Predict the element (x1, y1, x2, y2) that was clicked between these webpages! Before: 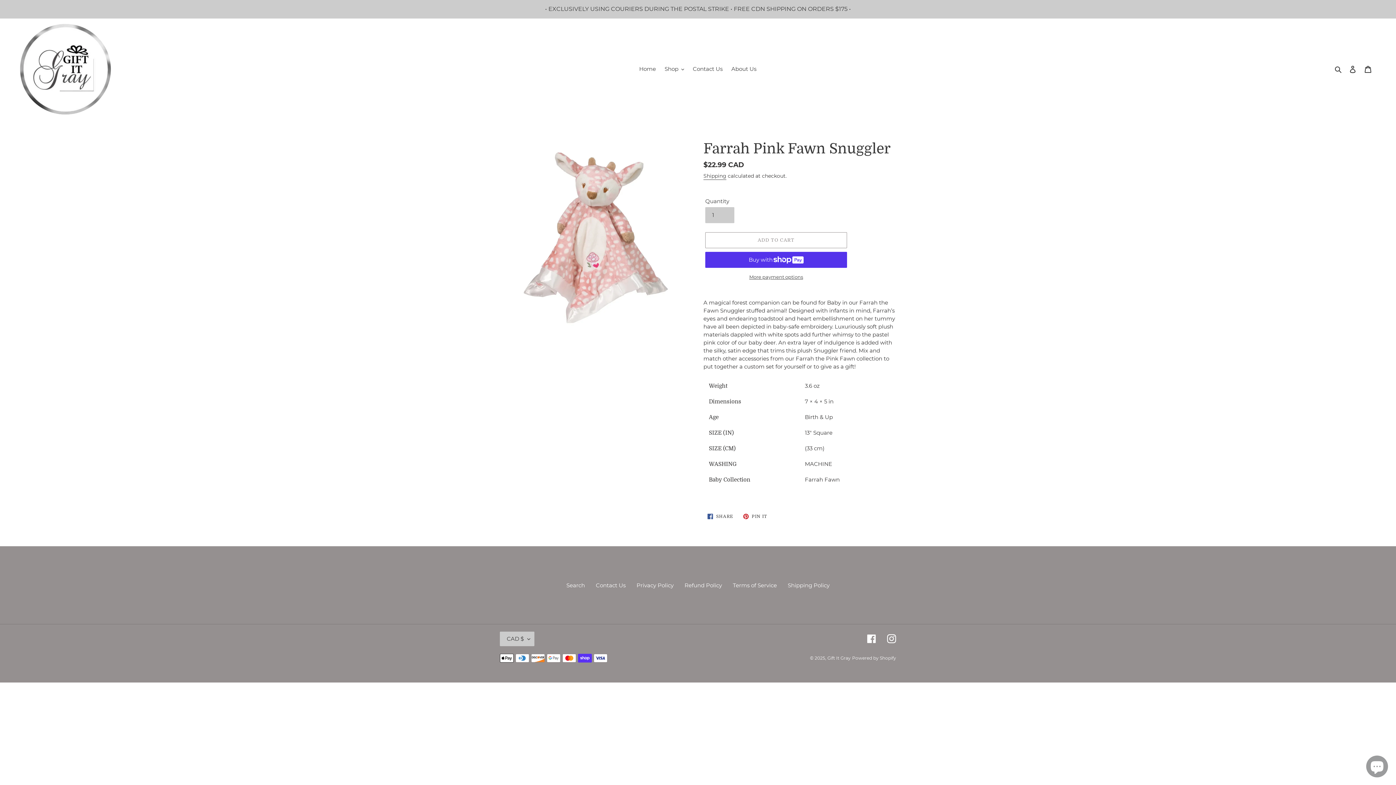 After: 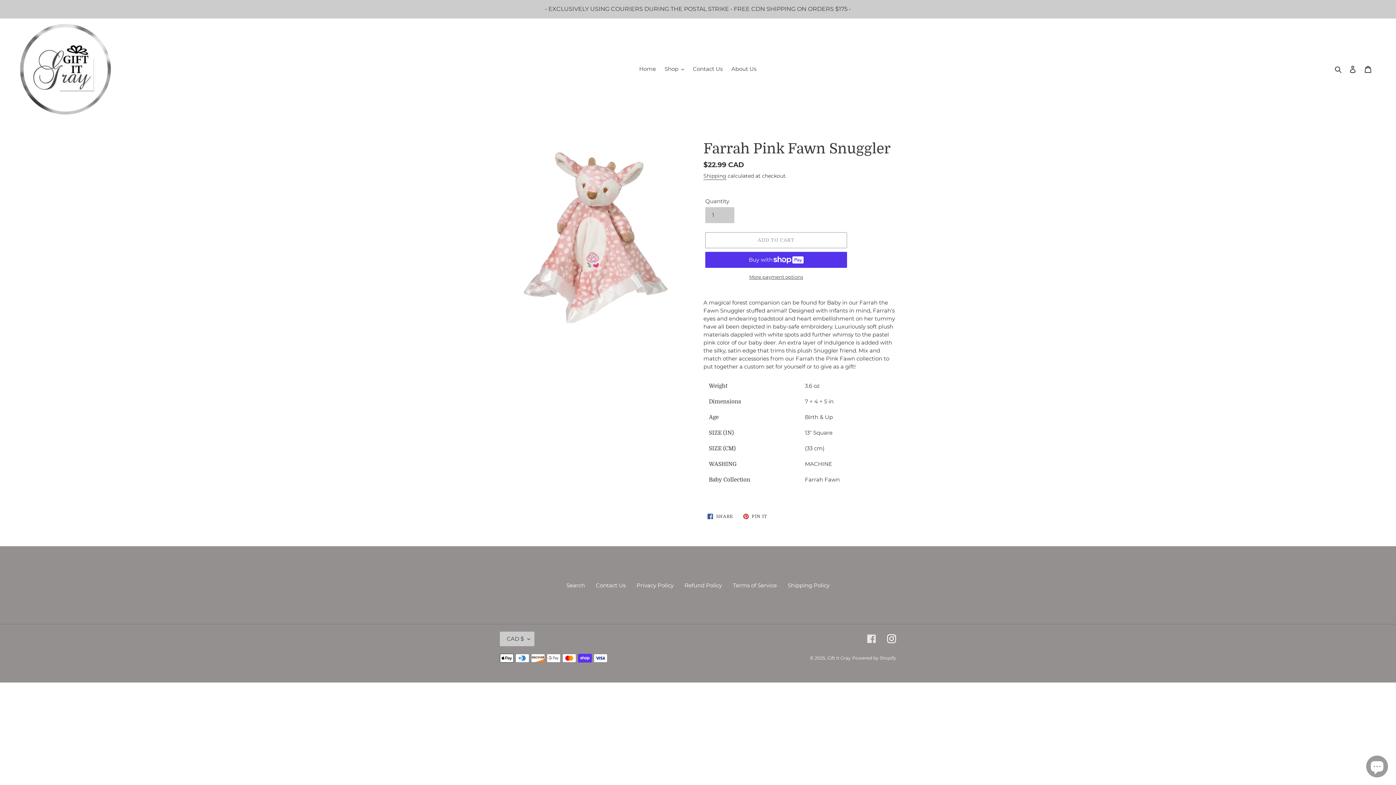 Action: label: Facebook bbox: (867, 634, 876, 643)